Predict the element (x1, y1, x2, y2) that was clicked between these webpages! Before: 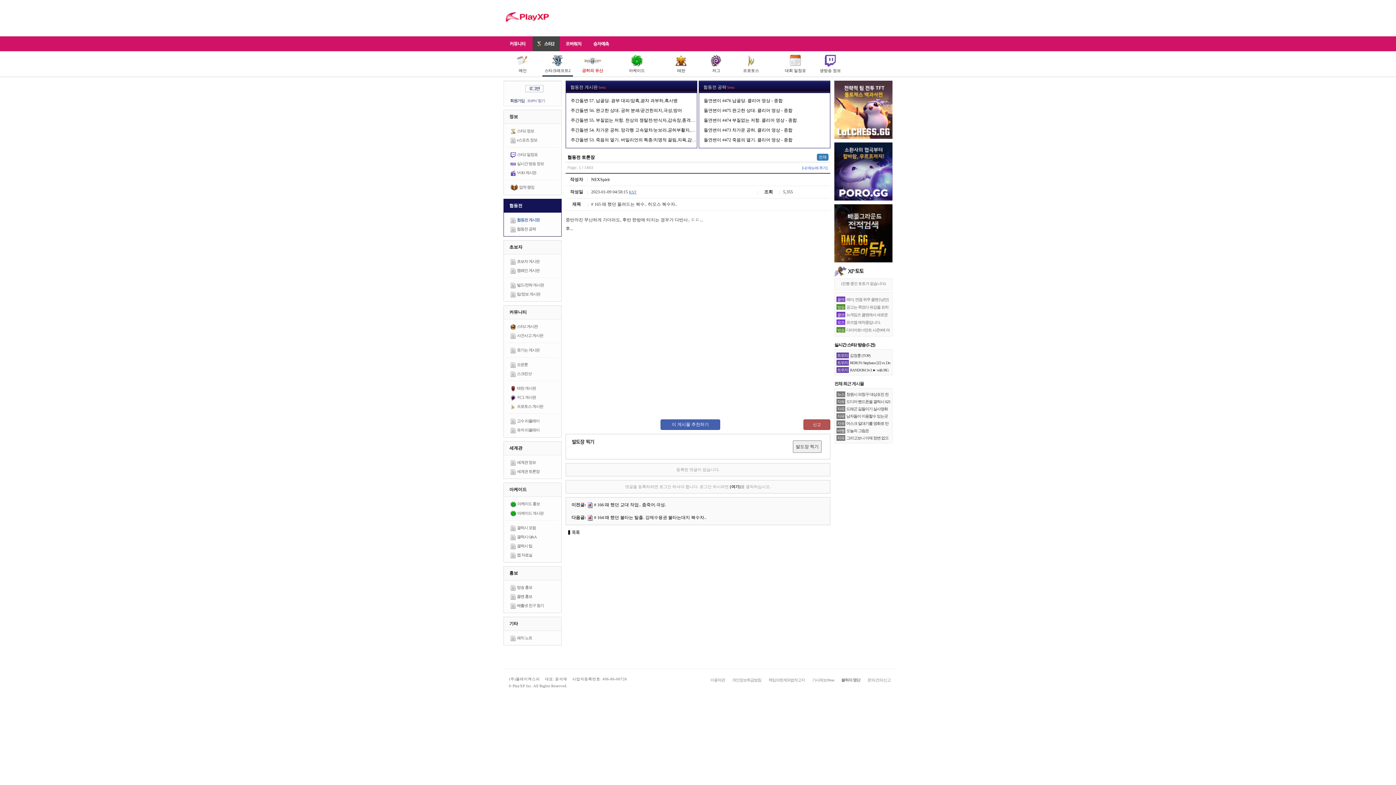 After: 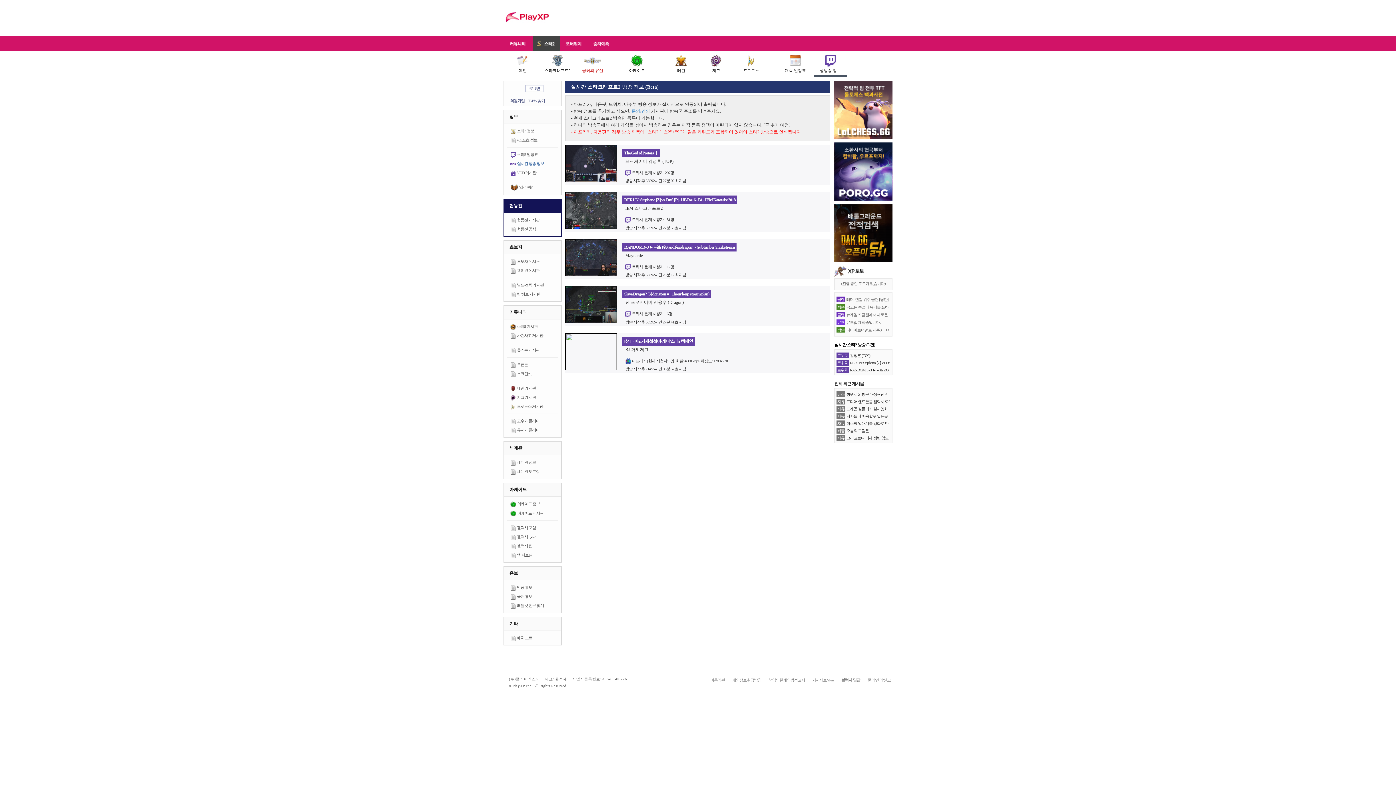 Action: bbox: (850, 353, 870, 357) label: 김정훈 (TOP)